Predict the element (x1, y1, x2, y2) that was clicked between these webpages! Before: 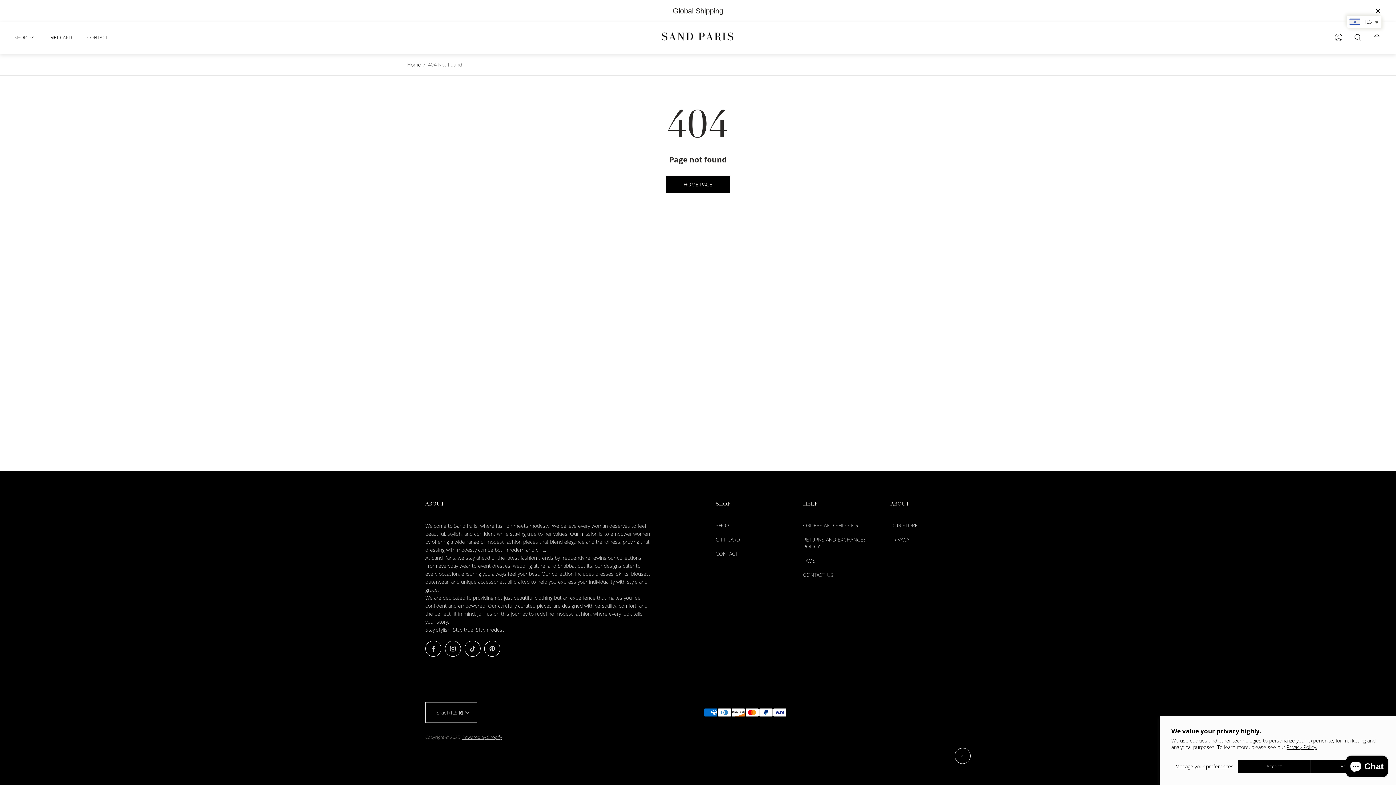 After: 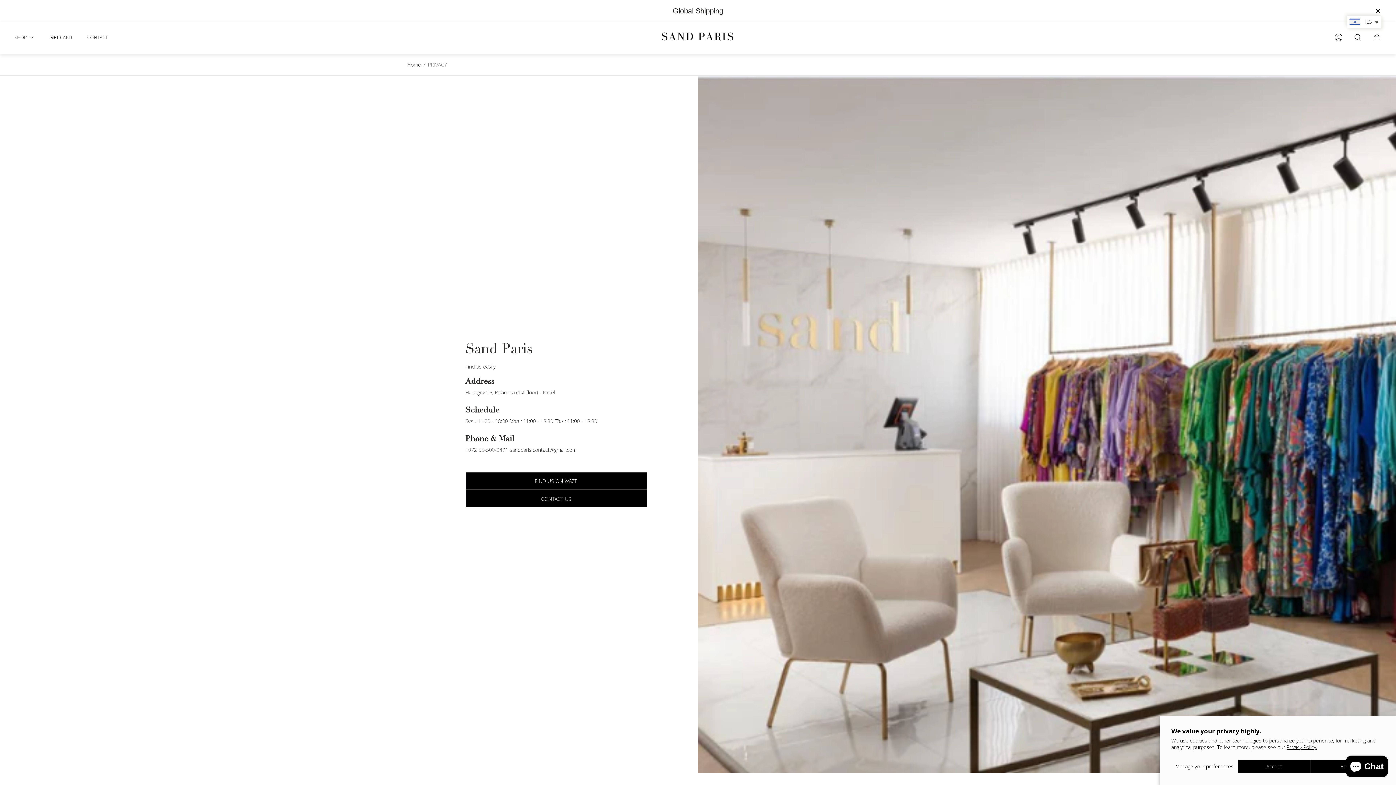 Action: bbox: (890, 536, 909, 543) label: PRIVACY